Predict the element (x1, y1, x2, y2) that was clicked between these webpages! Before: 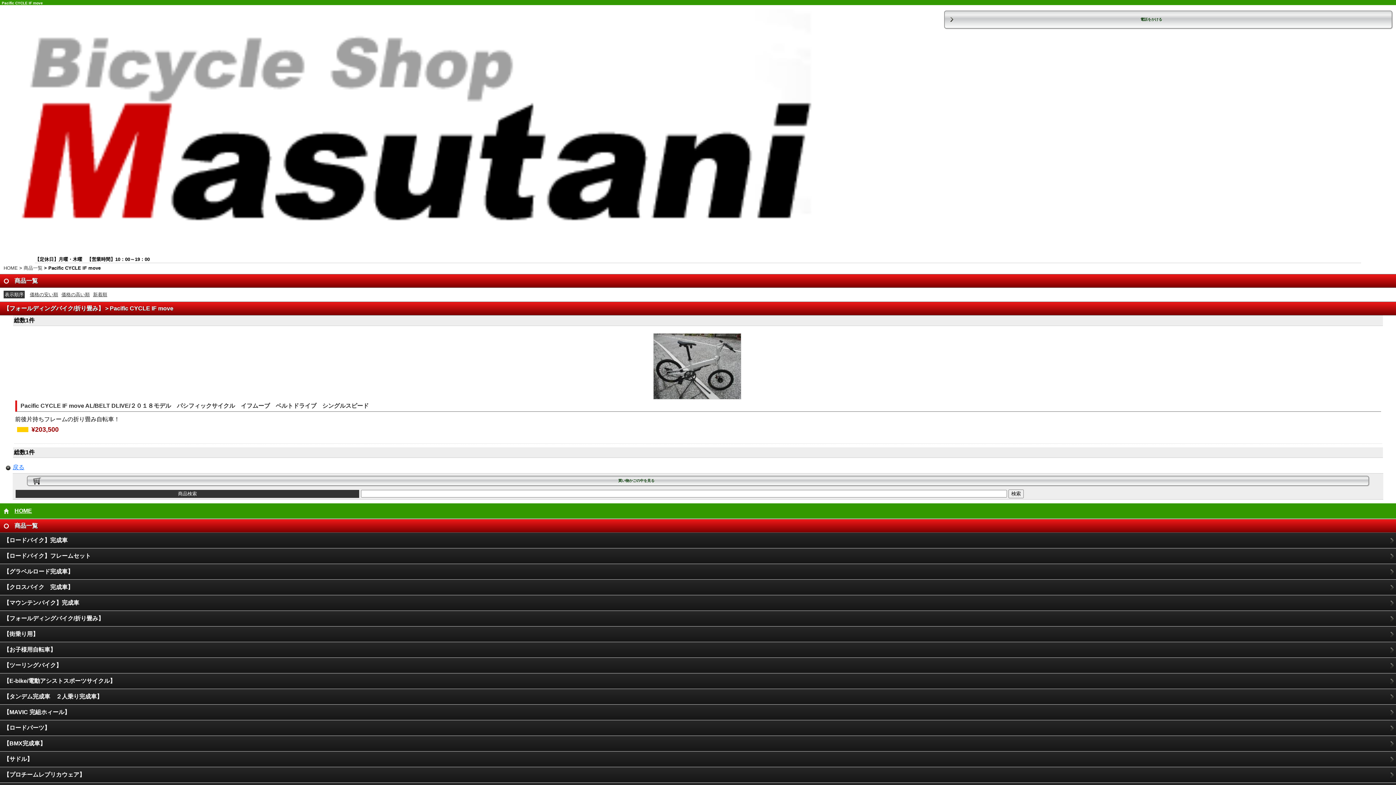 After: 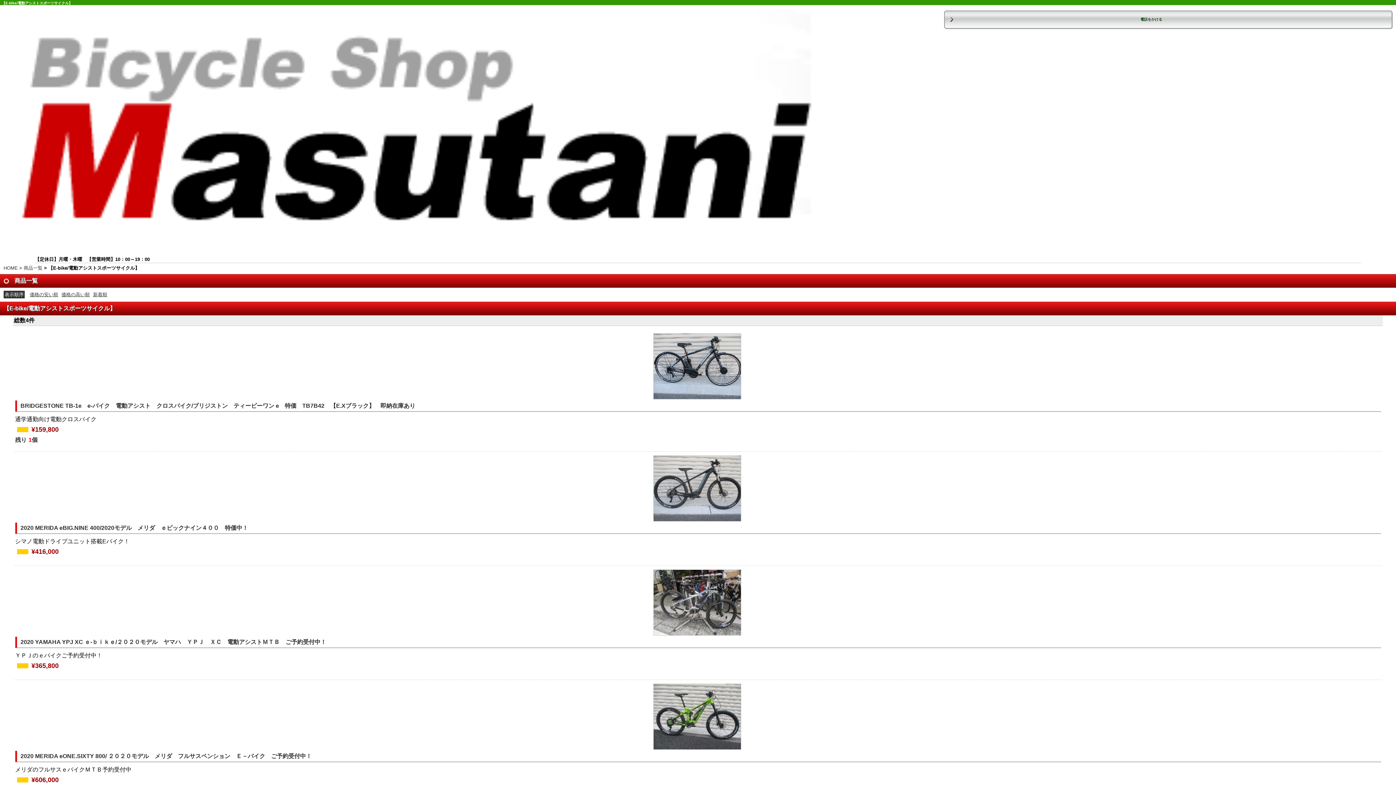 Action: label: 【E-bike/電動アシストスポーツサイクル】 bbox: (0, 673, 1396, 688)